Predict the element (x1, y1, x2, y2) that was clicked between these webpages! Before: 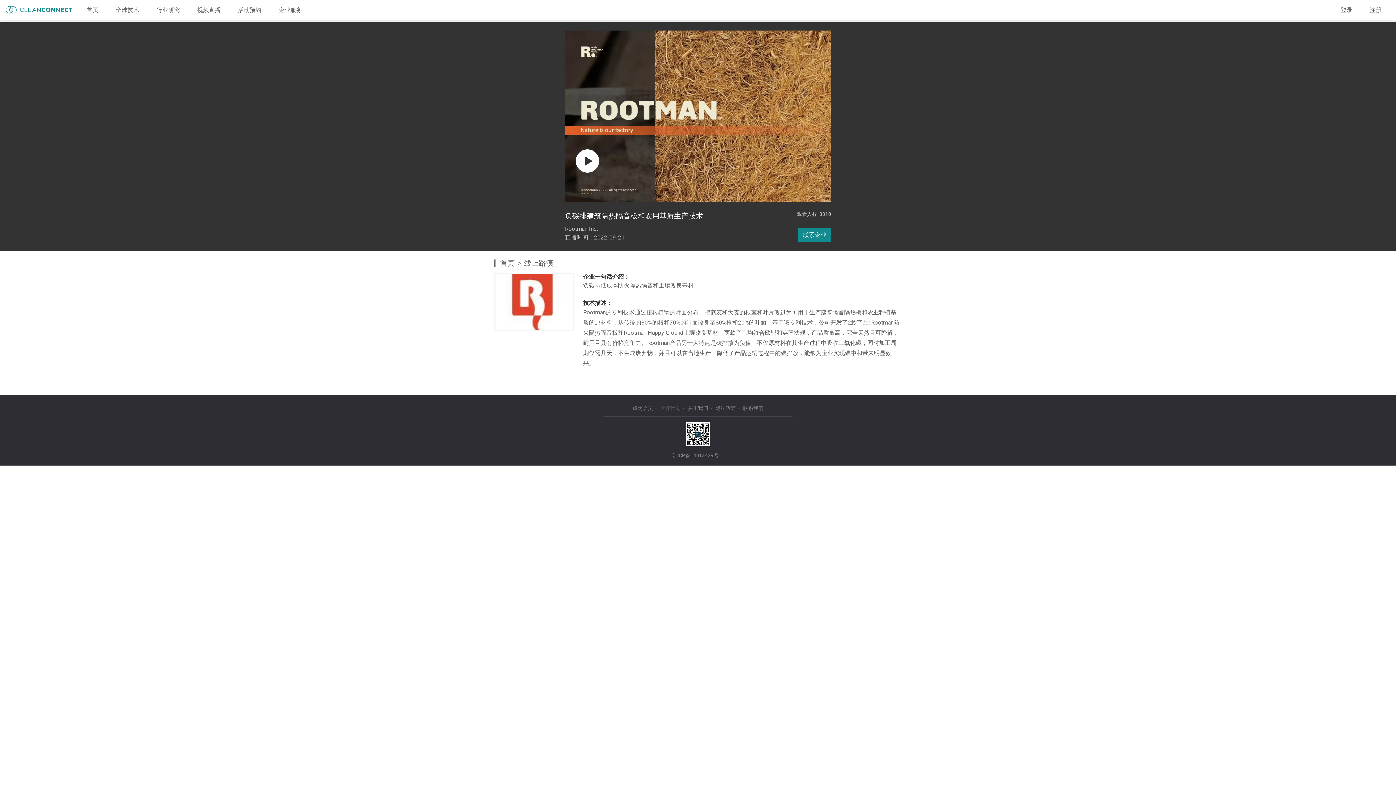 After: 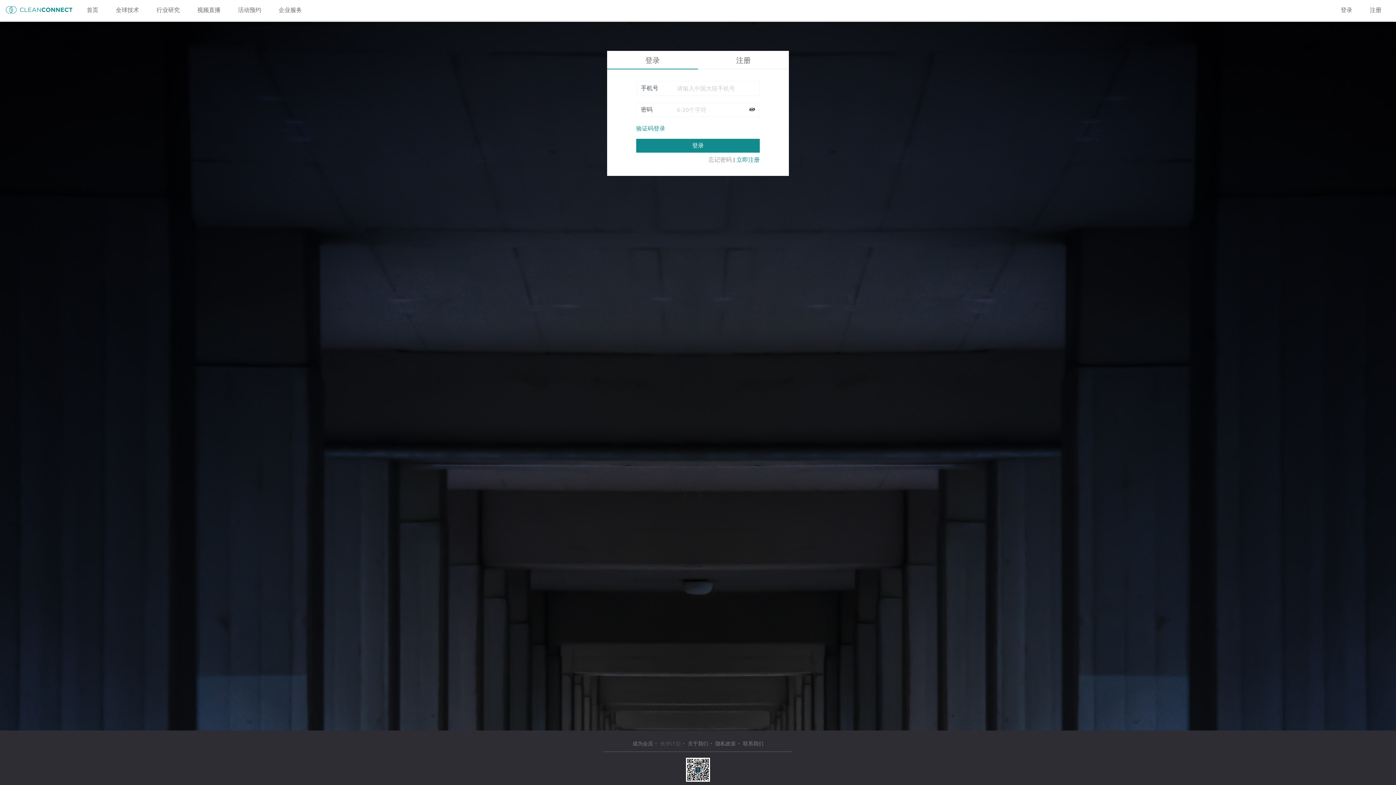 Action: label: 登录 bbox: (1332, 2, 1361, 17)